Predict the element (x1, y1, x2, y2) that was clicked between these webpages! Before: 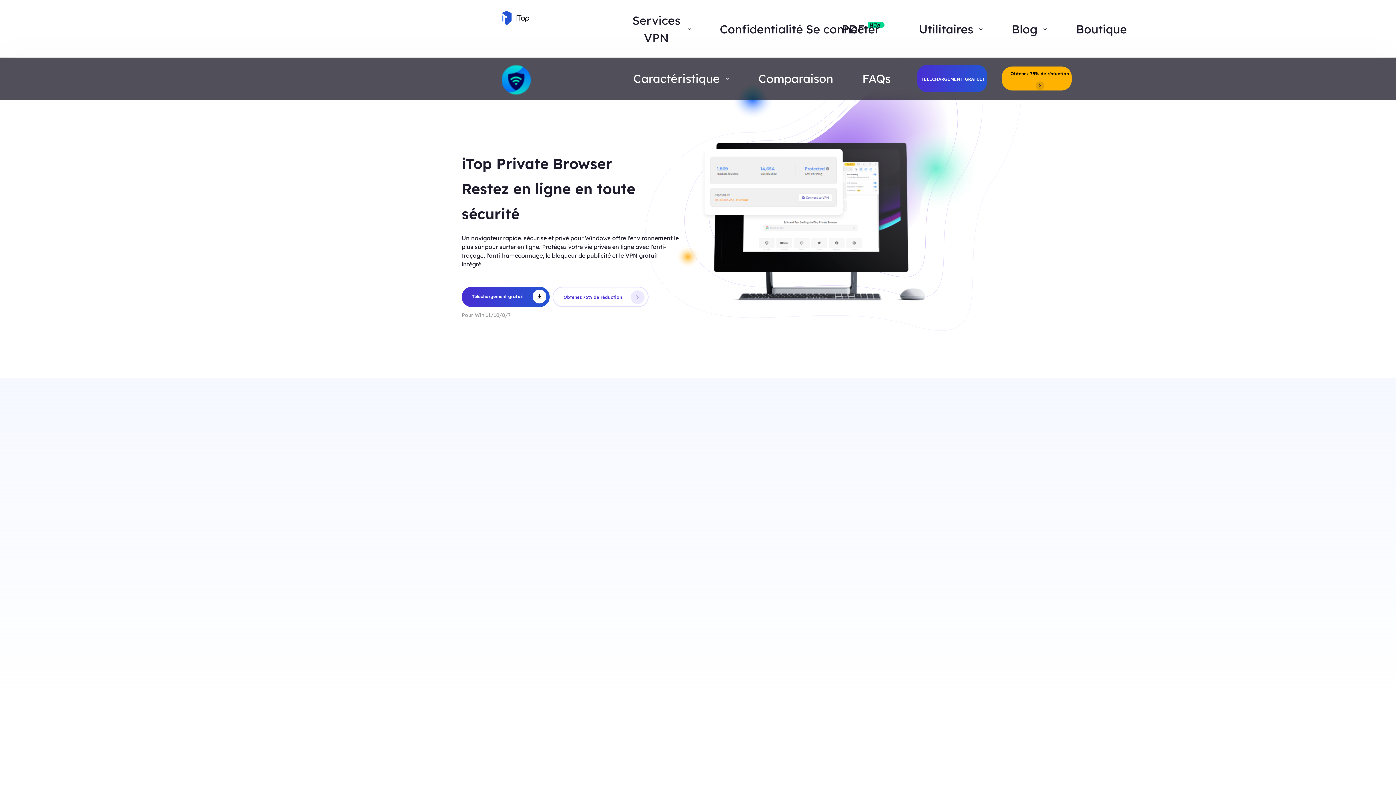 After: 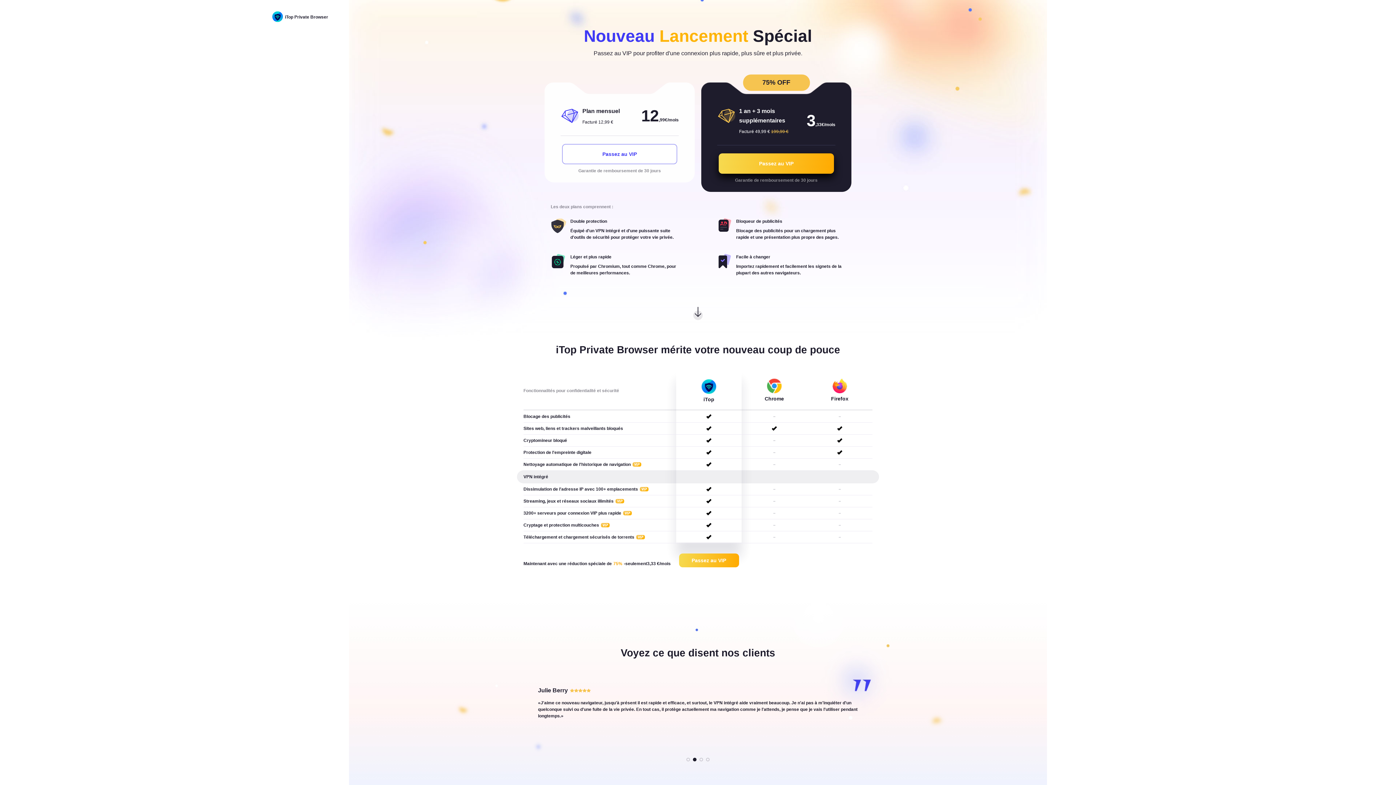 Action: bbox: (1002, 66, 1072, 90) label: Obtenez 75% de réduction 